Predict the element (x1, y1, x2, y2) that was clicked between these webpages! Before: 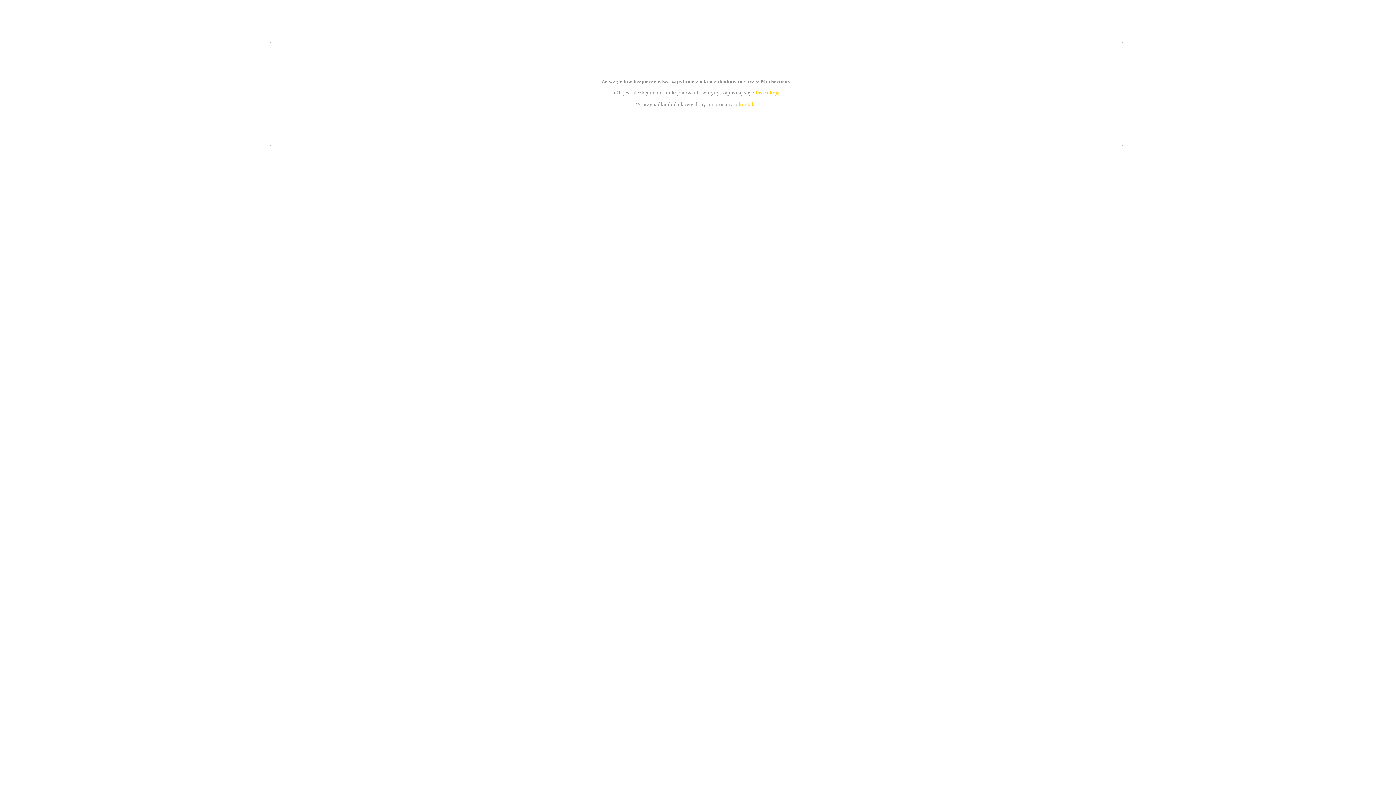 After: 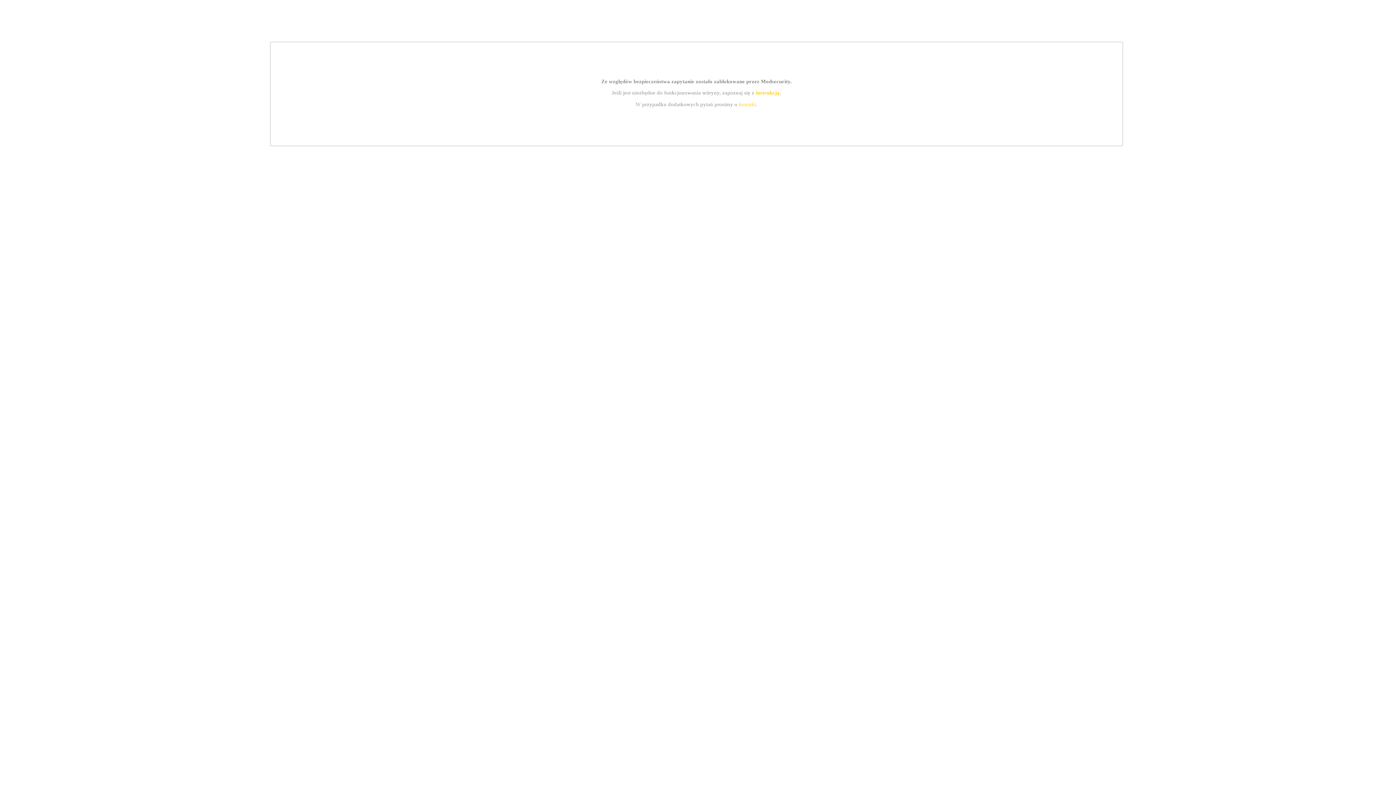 Action: bbox: (739, 101, 756, 107) label: kontakt